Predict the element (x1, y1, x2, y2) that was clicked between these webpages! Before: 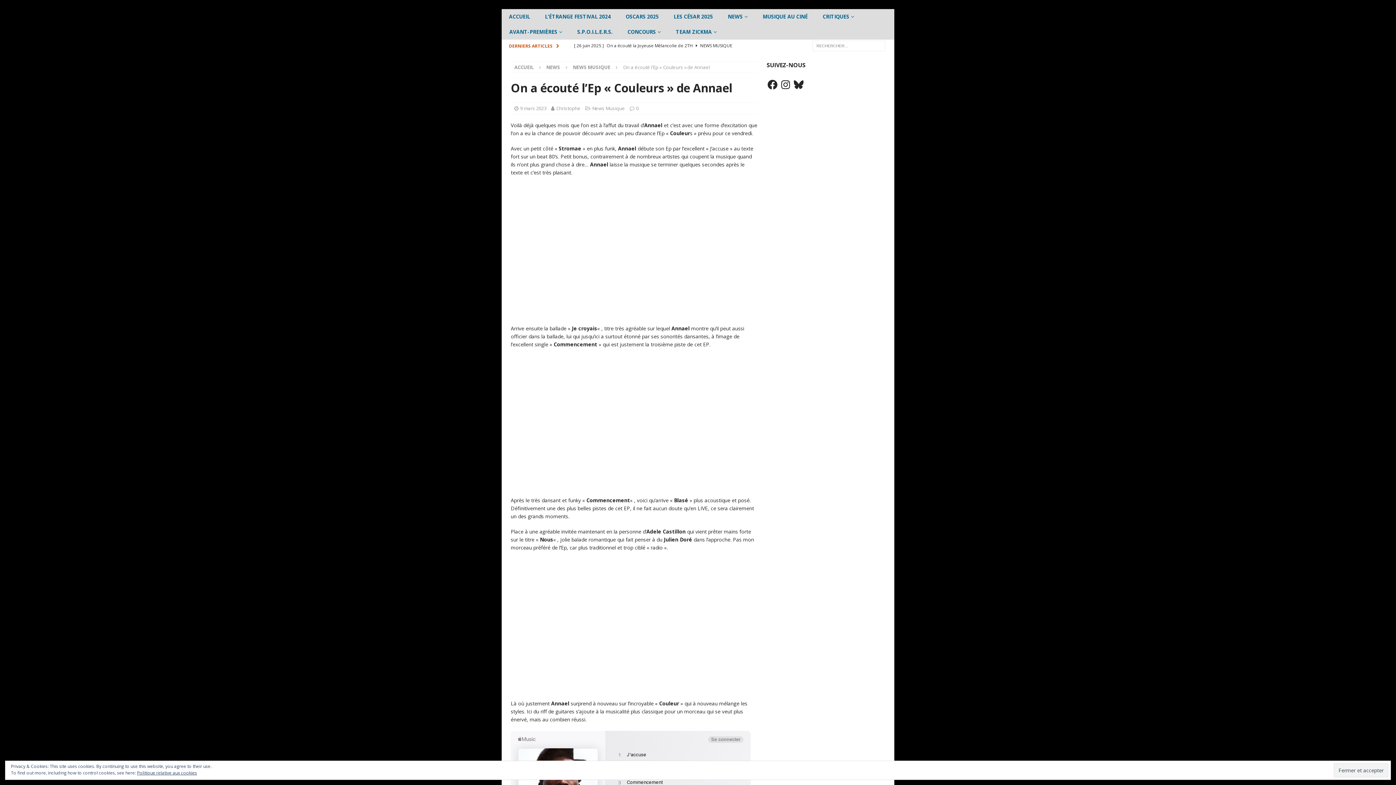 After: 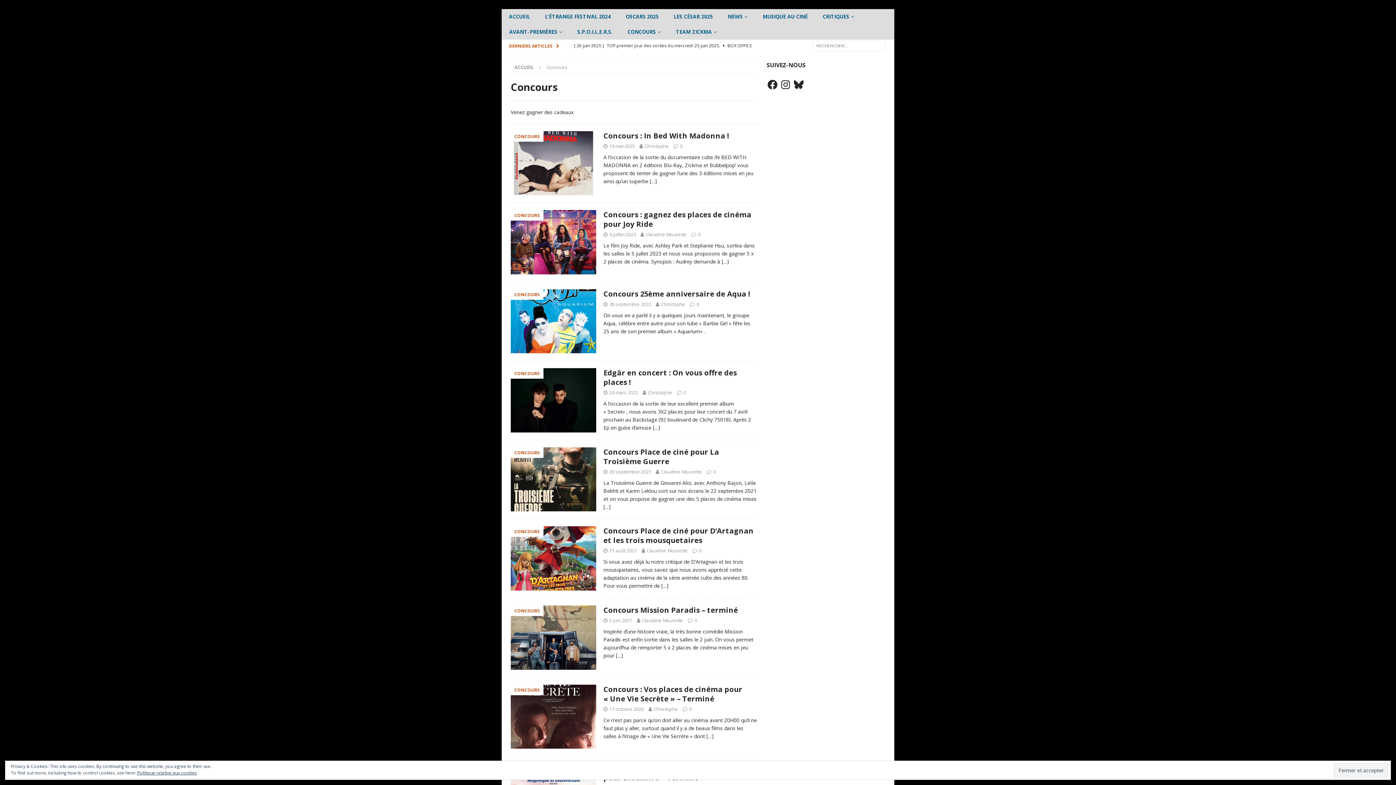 Action: label: CONCOURS bbox: (620, 24, 668, 39)